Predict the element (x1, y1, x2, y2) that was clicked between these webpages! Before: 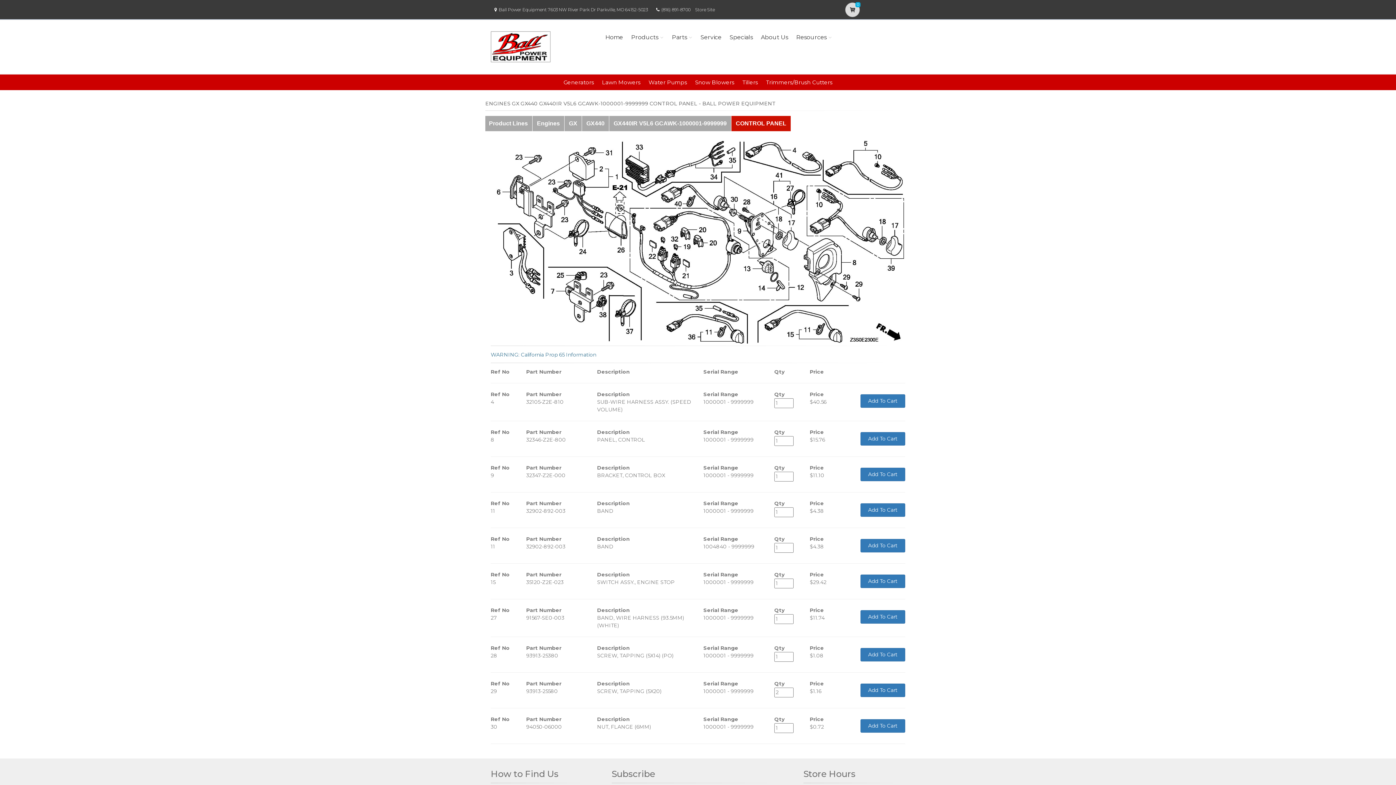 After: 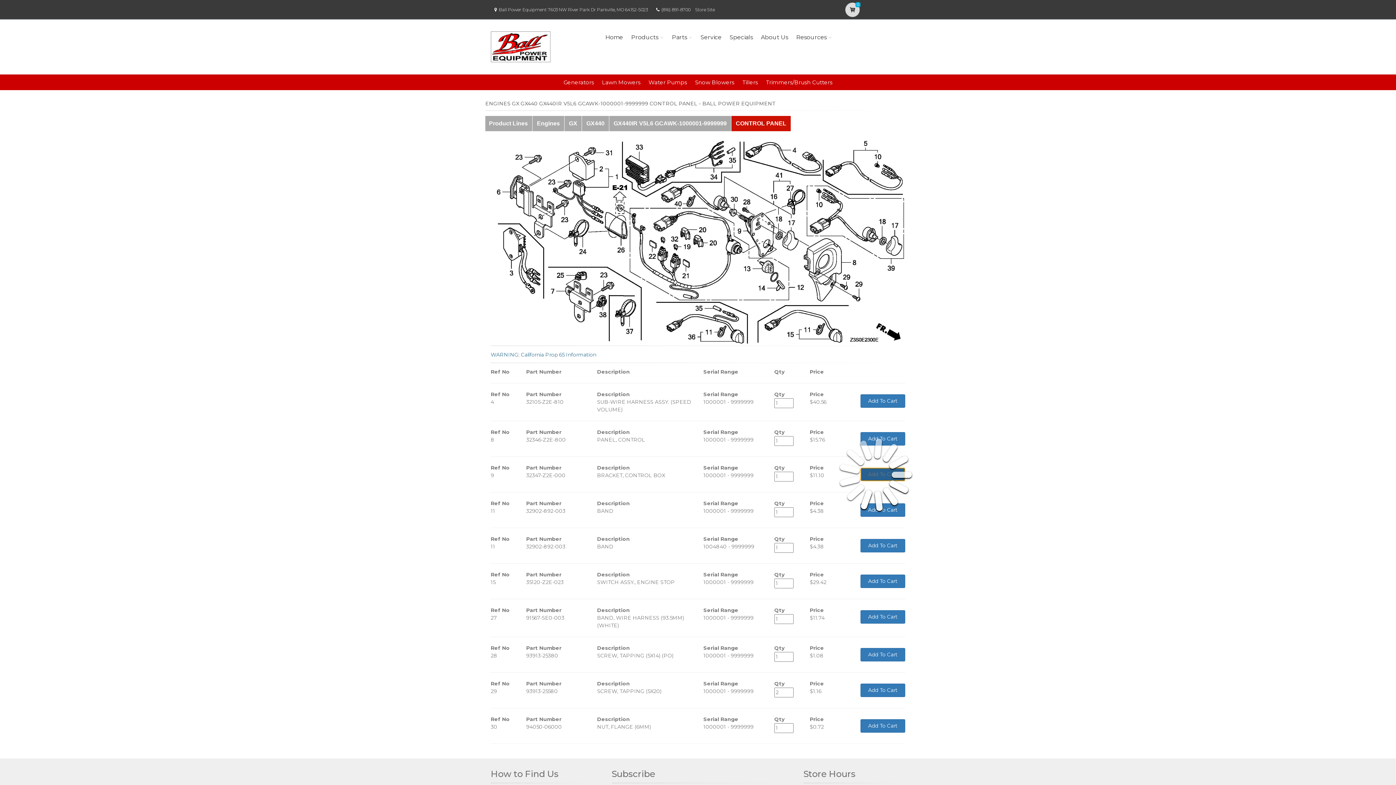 Action: bbox: (860, 468, 905, 481) label: Add To Cart